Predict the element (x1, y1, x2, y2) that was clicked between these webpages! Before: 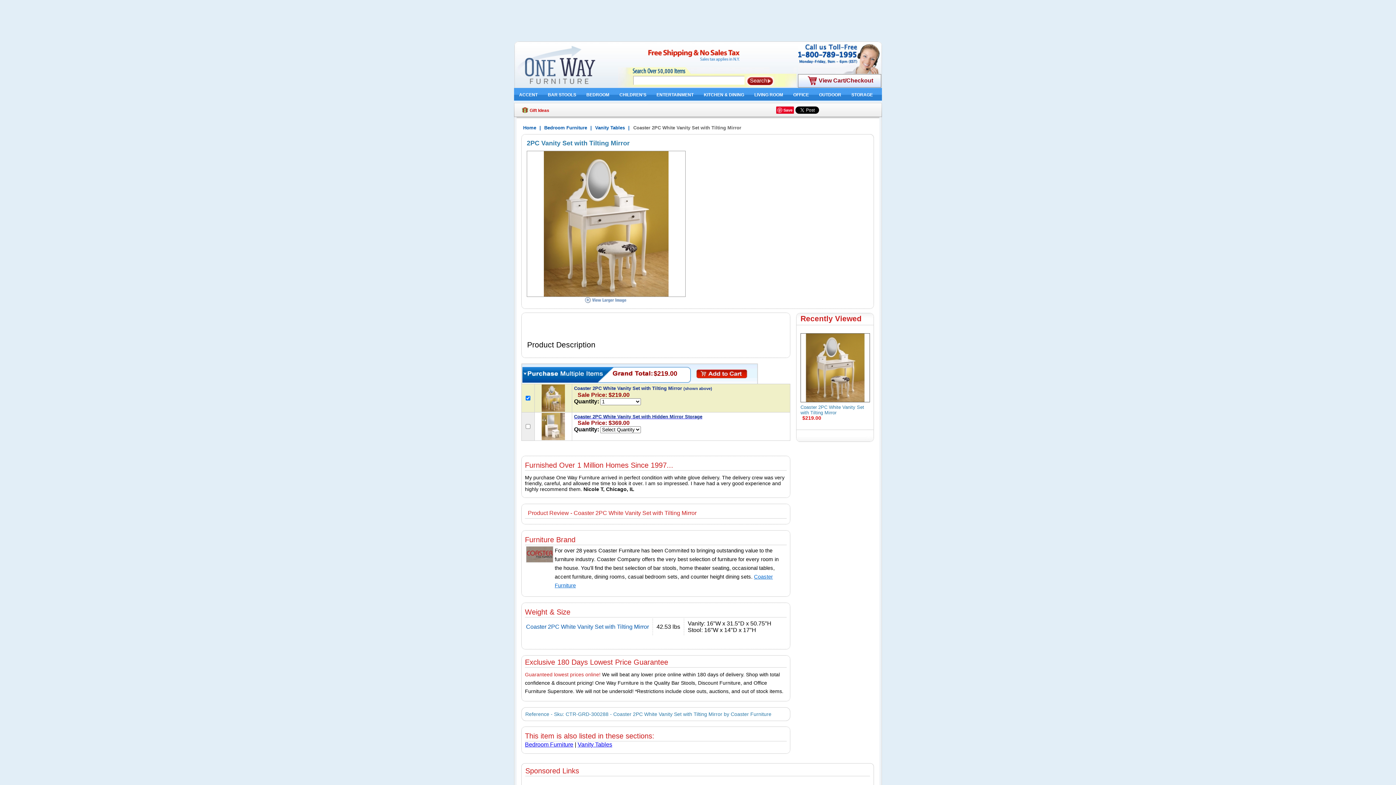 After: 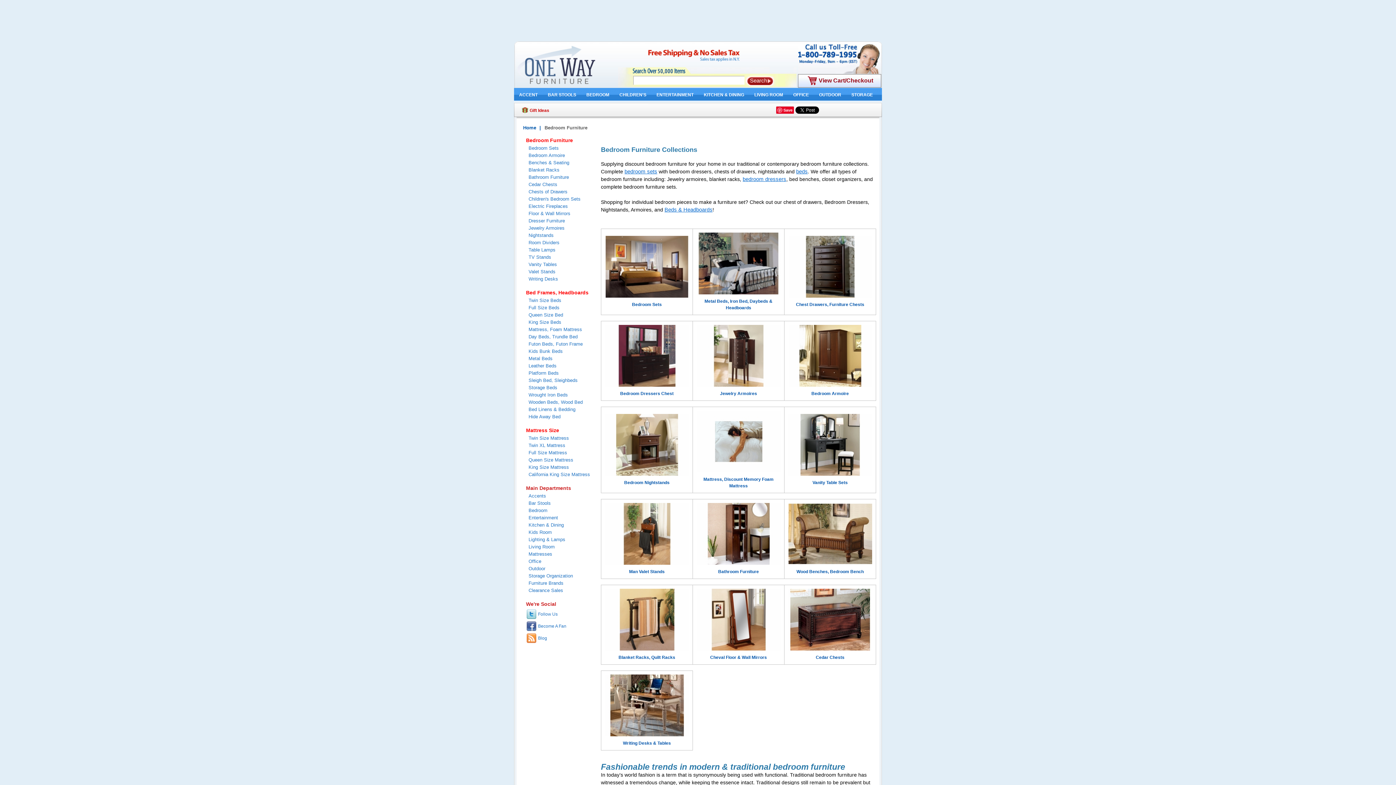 Action: label: BEDROOM bbox: (581, 92, 614, 97)